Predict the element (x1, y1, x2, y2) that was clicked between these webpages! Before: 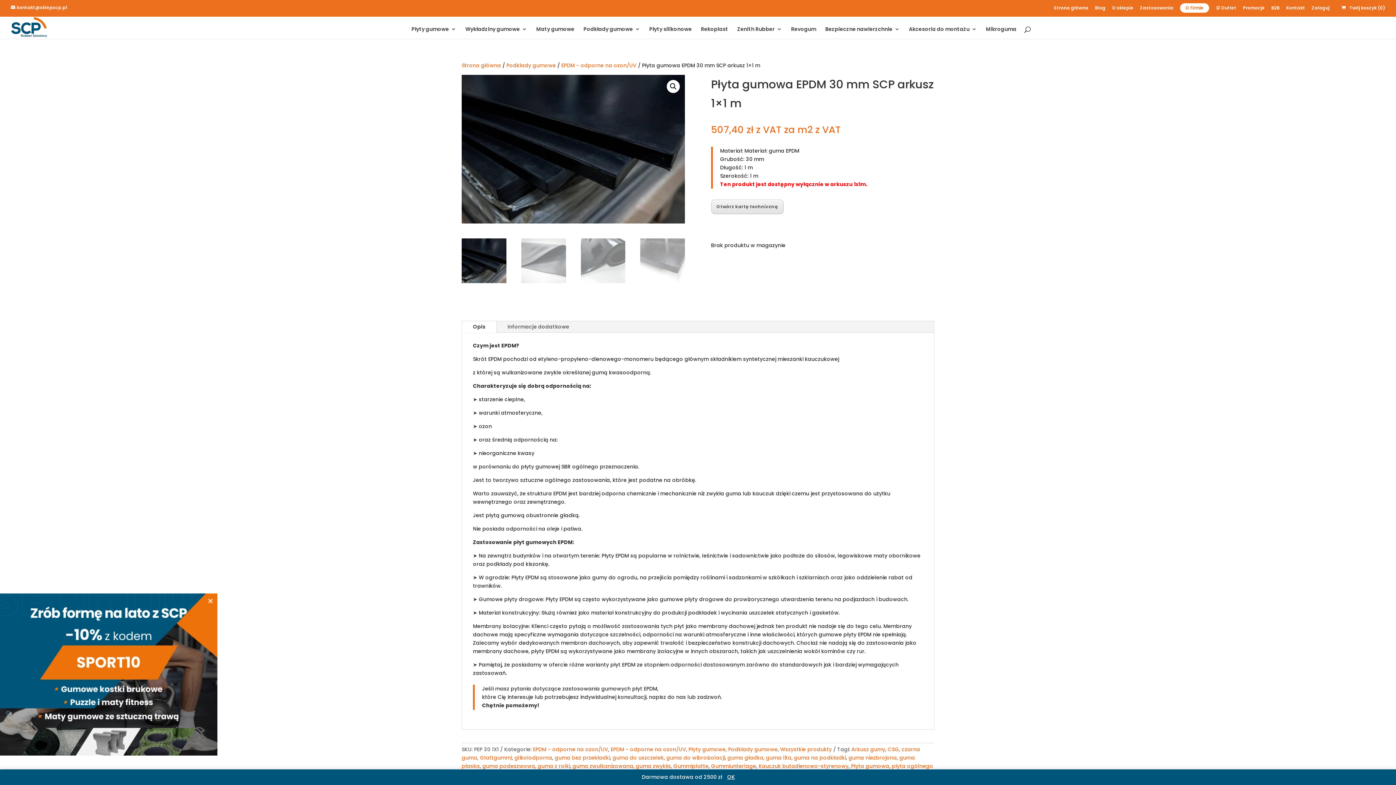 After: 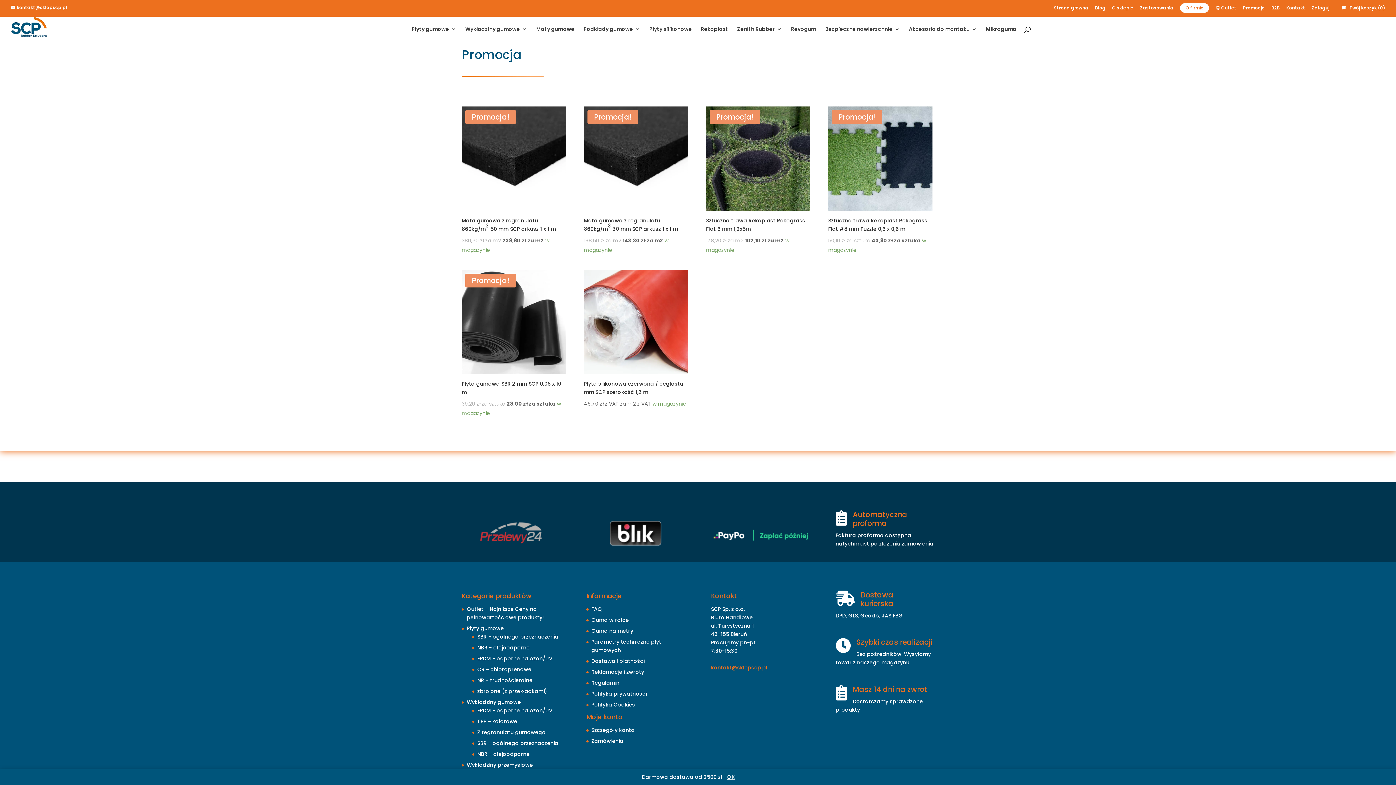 Action: label: Promocje bbox: (1243, 5, 1265, 13)